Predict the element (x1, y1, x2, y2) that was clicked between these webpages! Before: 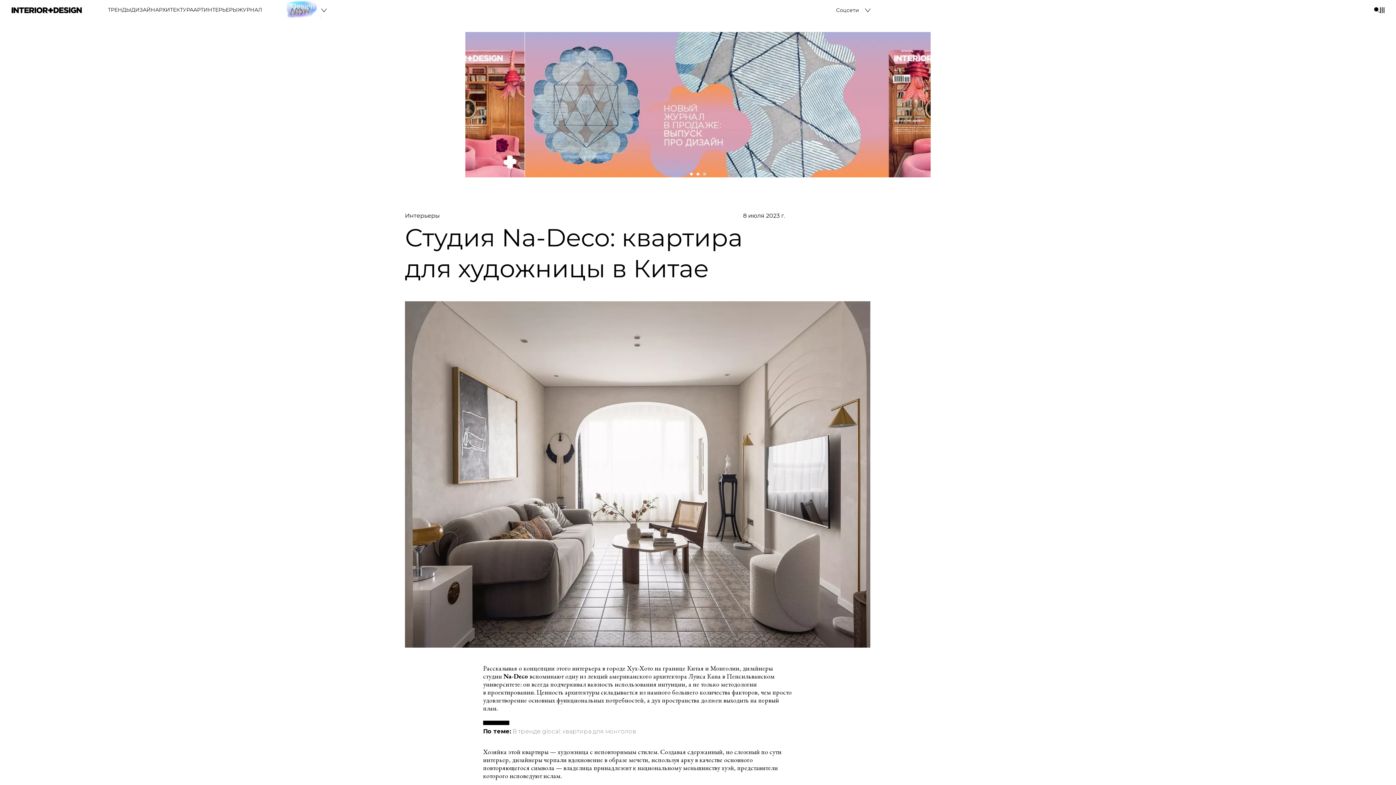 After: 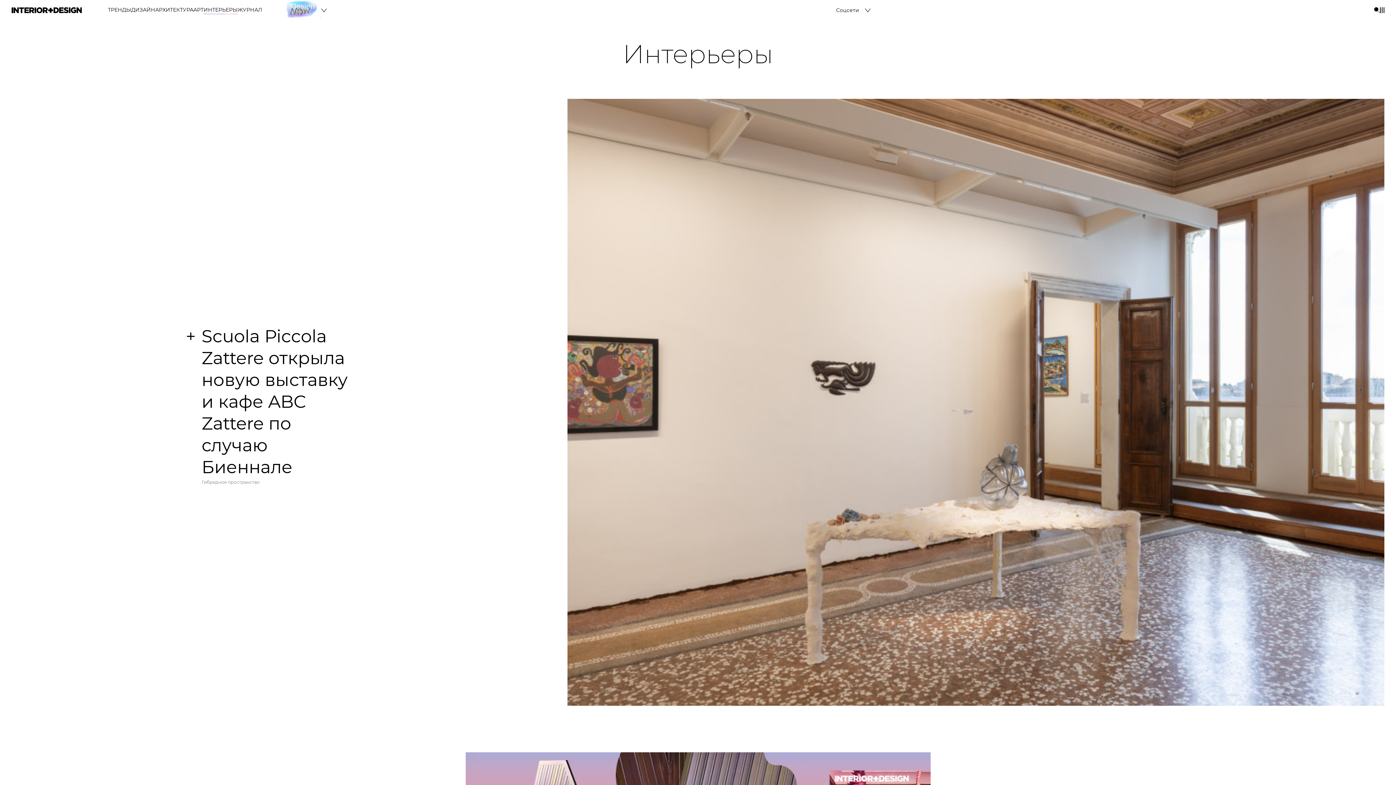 Action: bbox: (405, 212, 440, 219) label: Интерьеры